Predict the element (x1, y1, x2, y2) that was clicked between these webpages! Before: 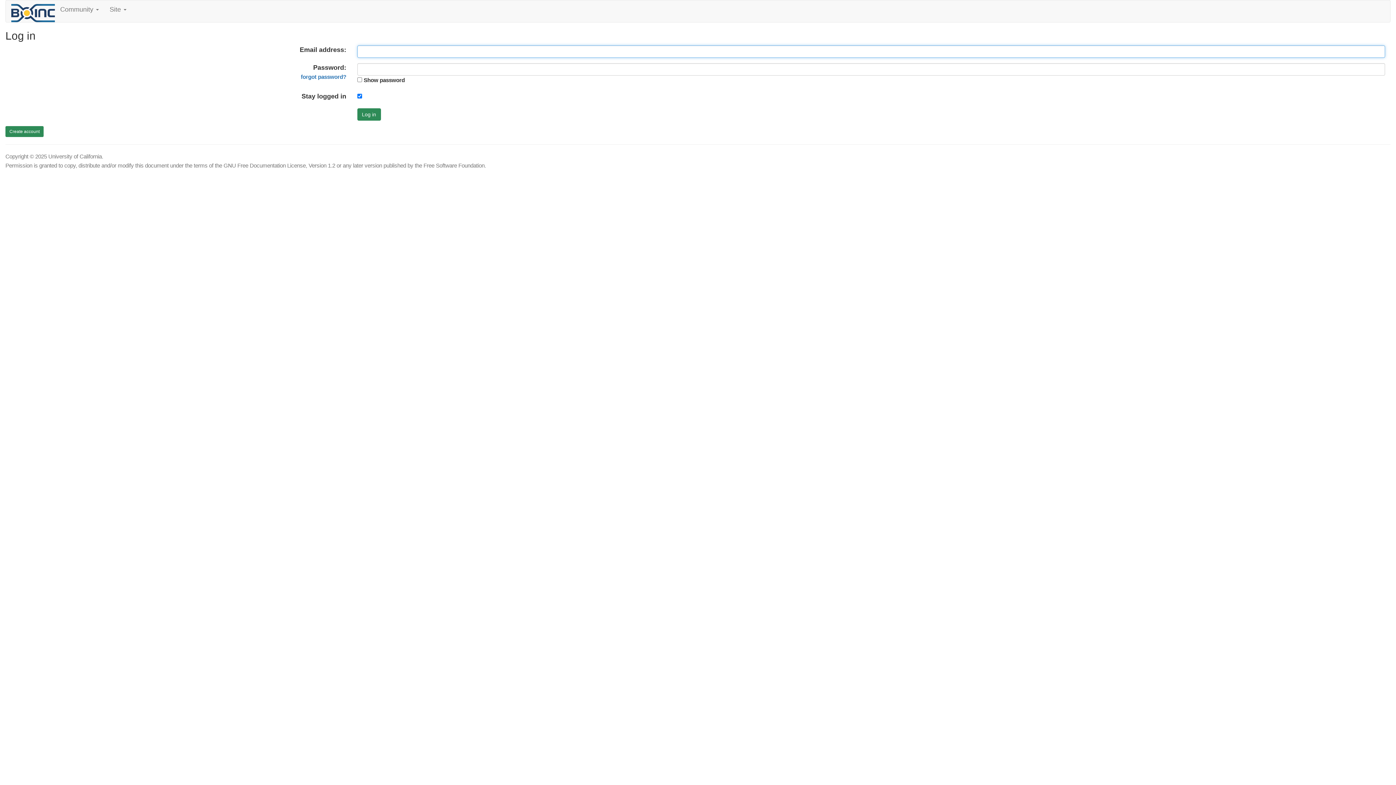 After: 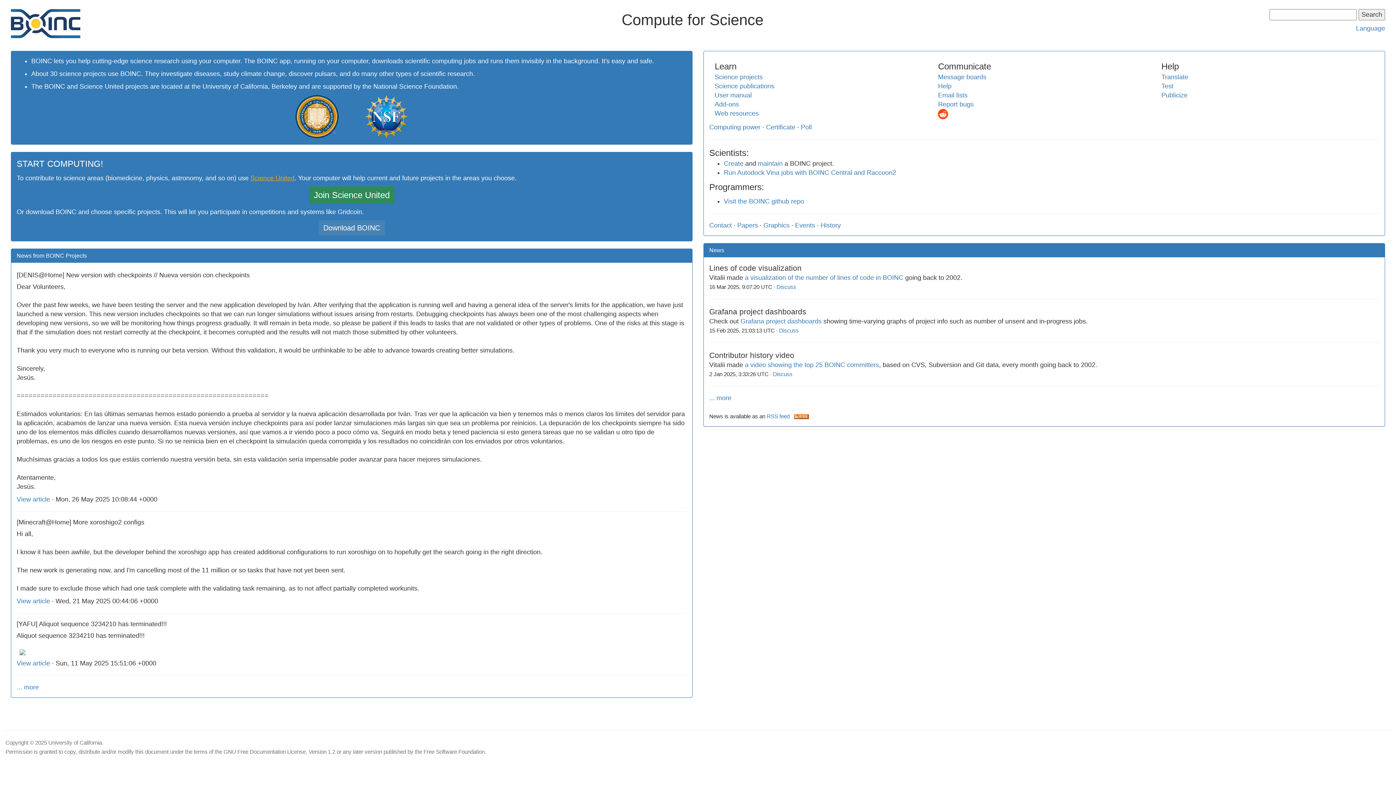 Action: bbox: (11, 9, 54, 16)